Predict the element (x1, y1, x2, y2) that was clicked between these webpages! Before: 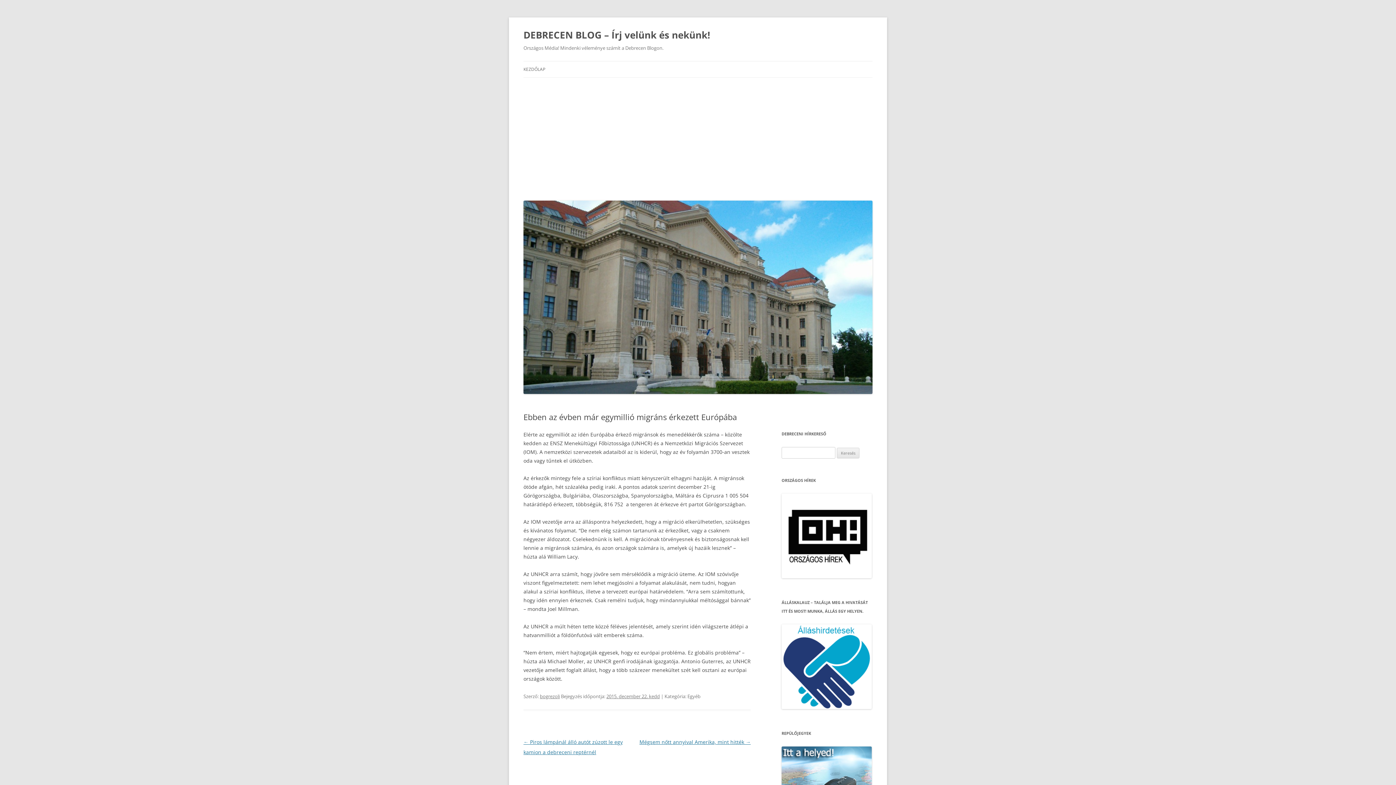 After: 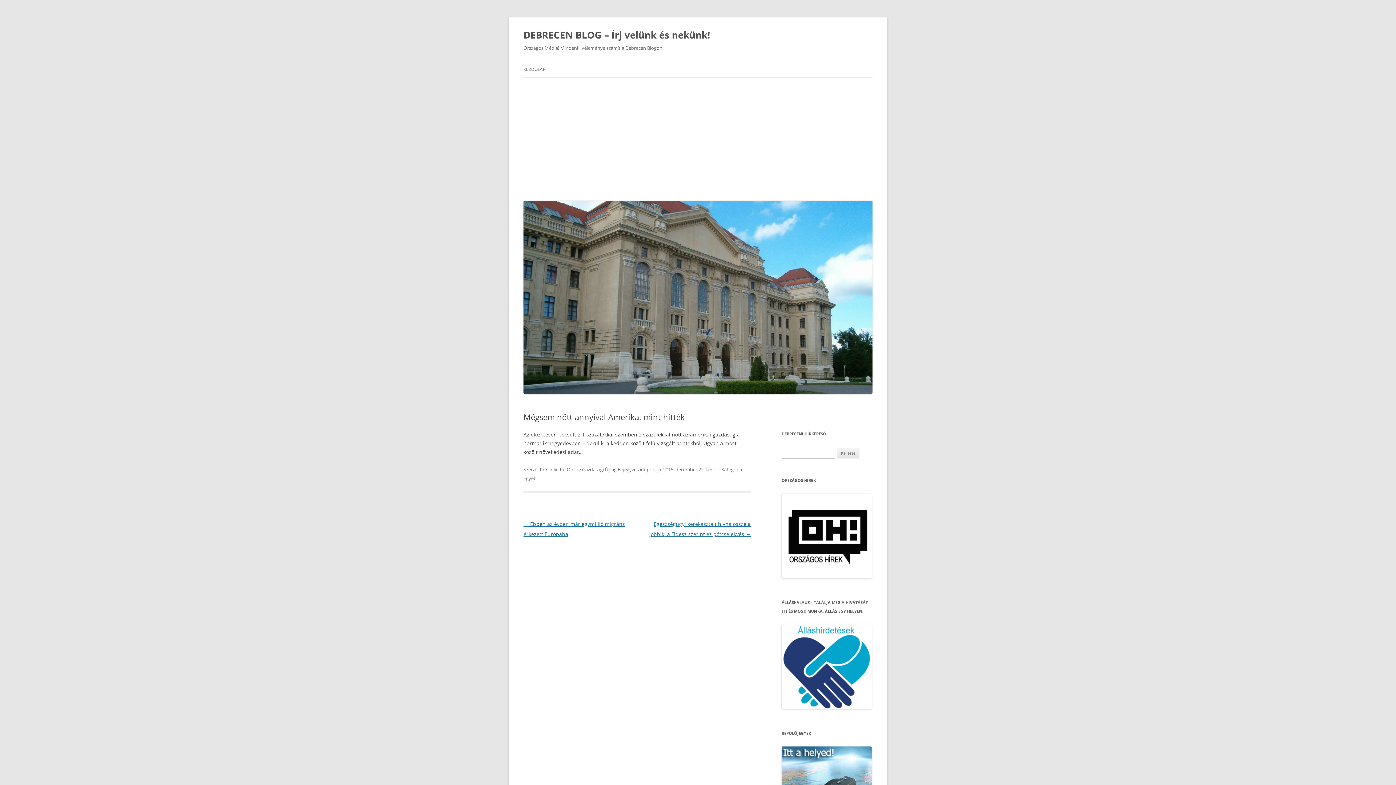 Action: label: Mégsem nőtt annyival Amerika, mint hitték → bbox: (639, 738, 750, 745)